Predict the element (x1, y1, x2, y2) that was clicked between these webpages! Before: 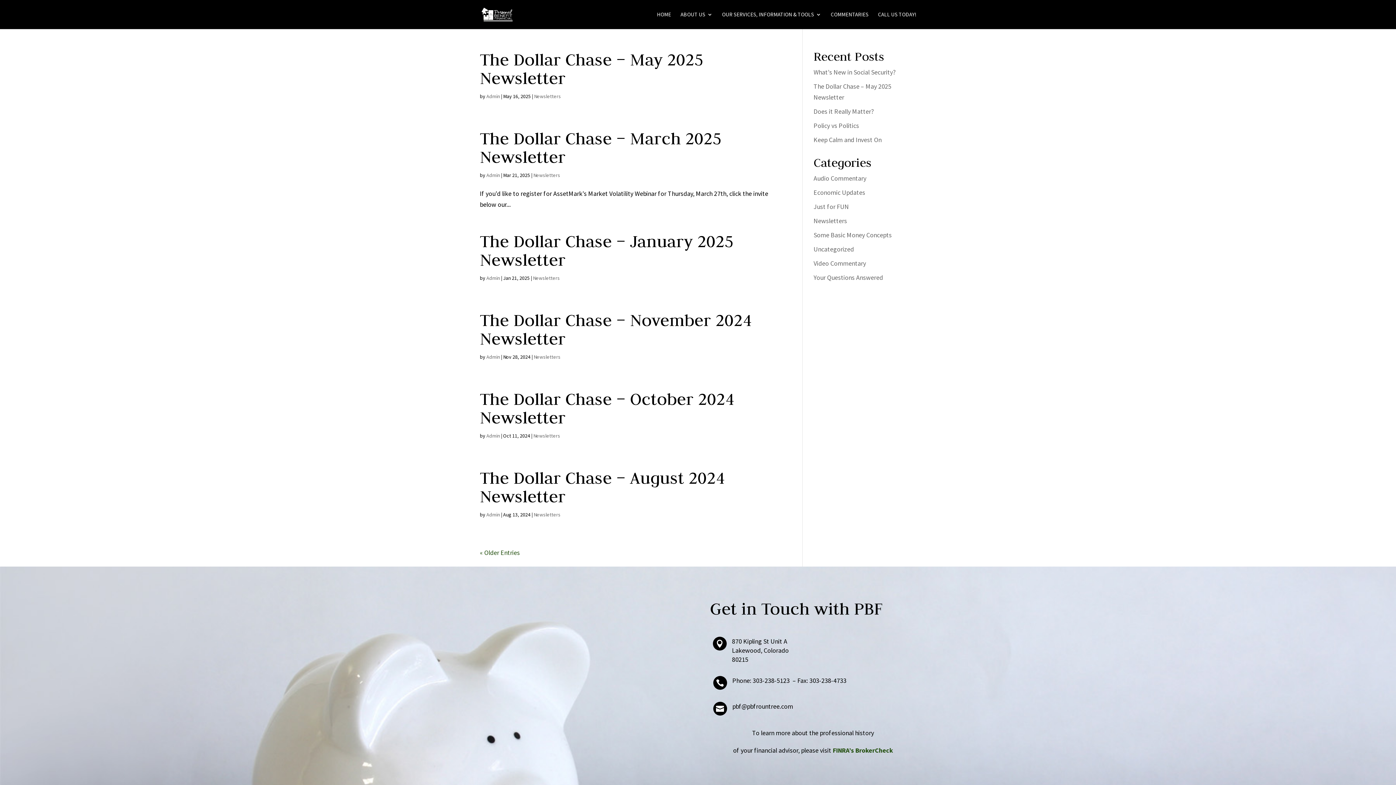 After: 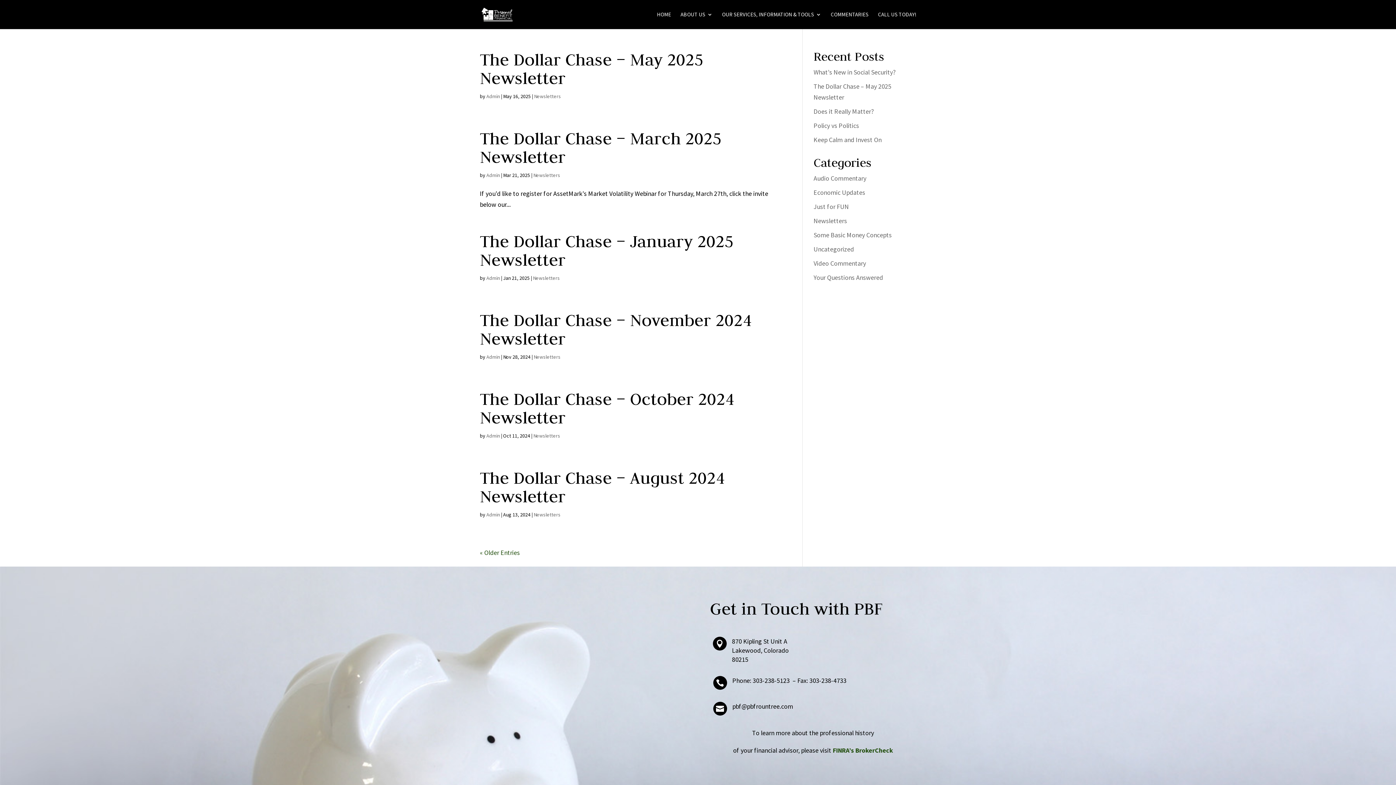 Action: label: Newsletters bbox: (533, 432, 560, 439)